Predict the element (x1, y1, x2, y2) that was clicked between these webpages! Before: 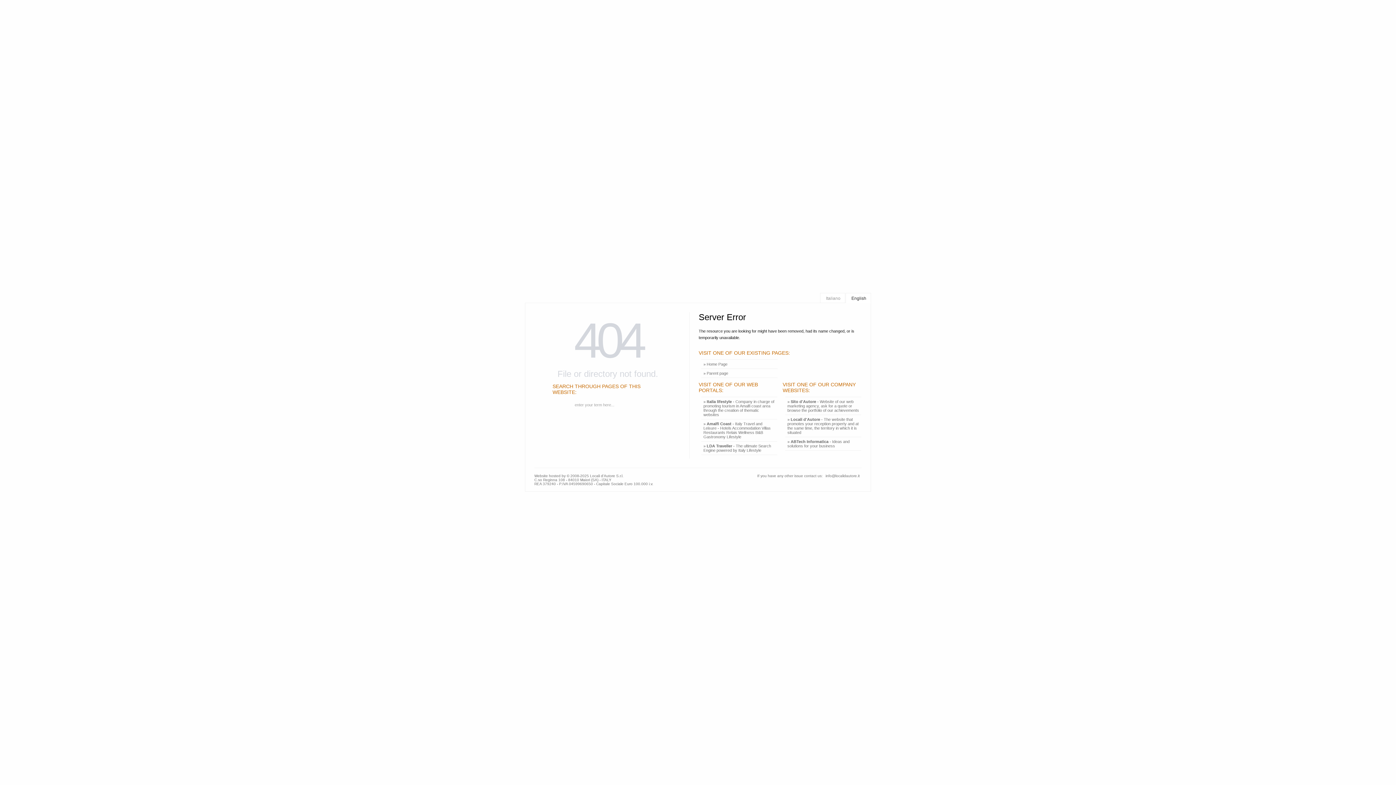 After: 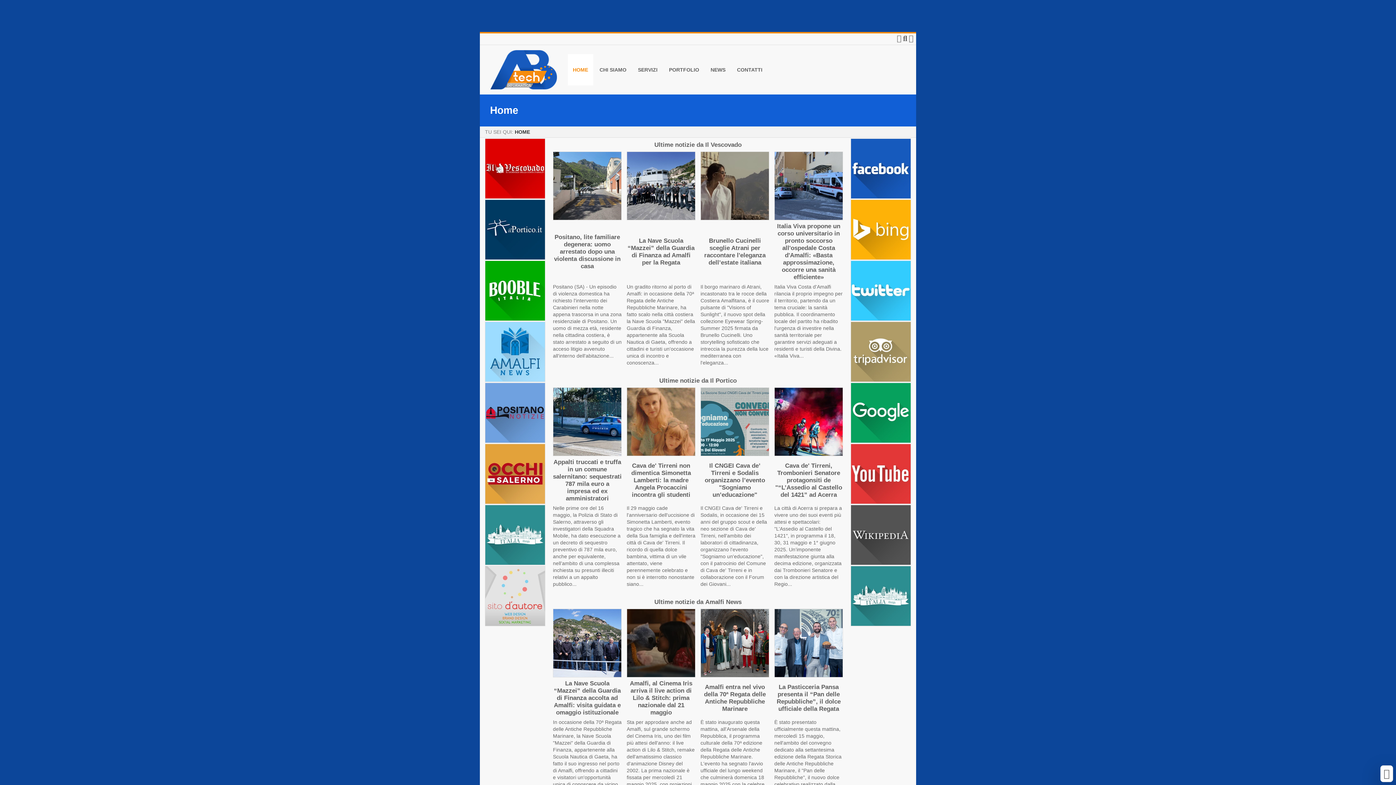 Action: bbox: (785, 437, 861, 450) label: » ABTech Informatica - Ideas and solutions for your business